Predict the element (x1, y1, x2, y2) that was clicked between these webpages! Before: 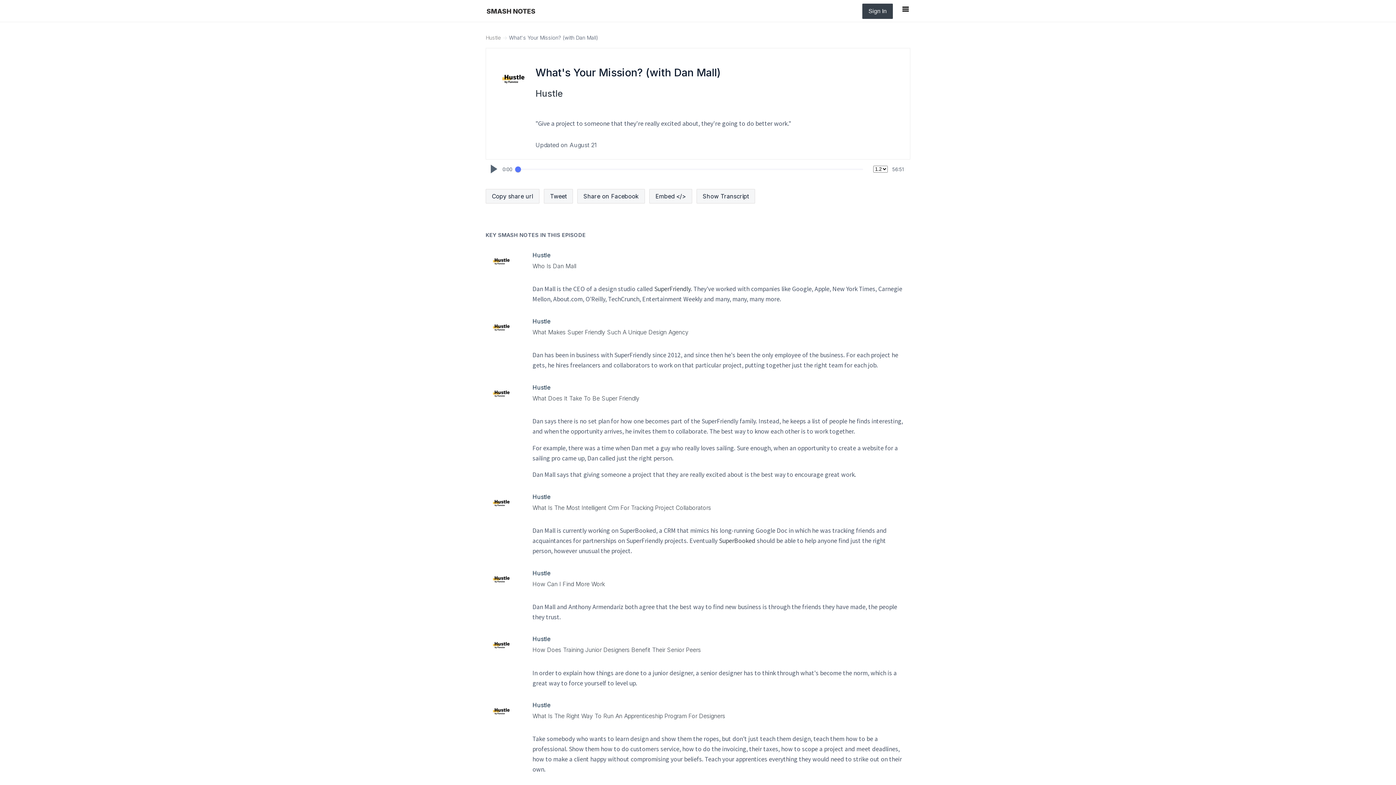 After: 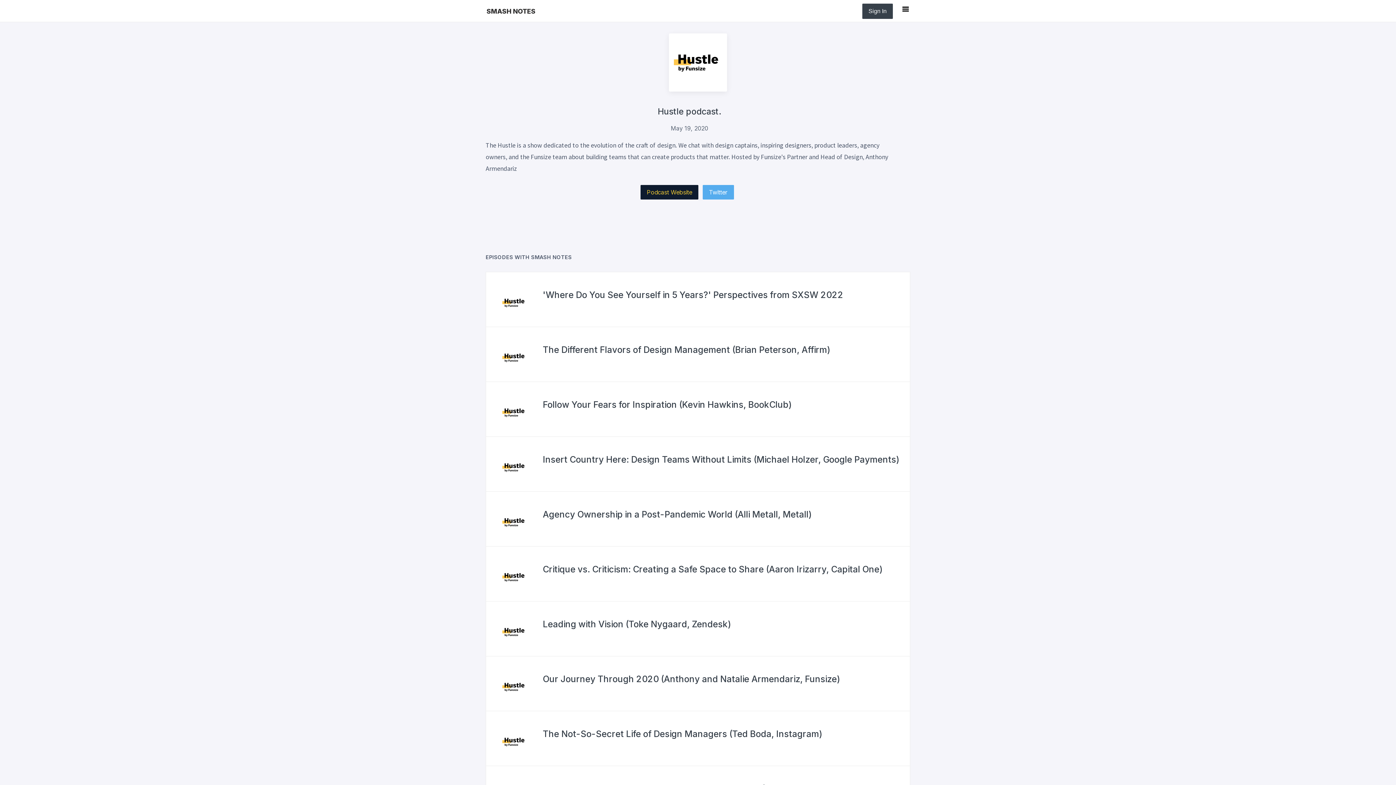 Action: bbox: (485, 34, 501, 40) label: Hustle